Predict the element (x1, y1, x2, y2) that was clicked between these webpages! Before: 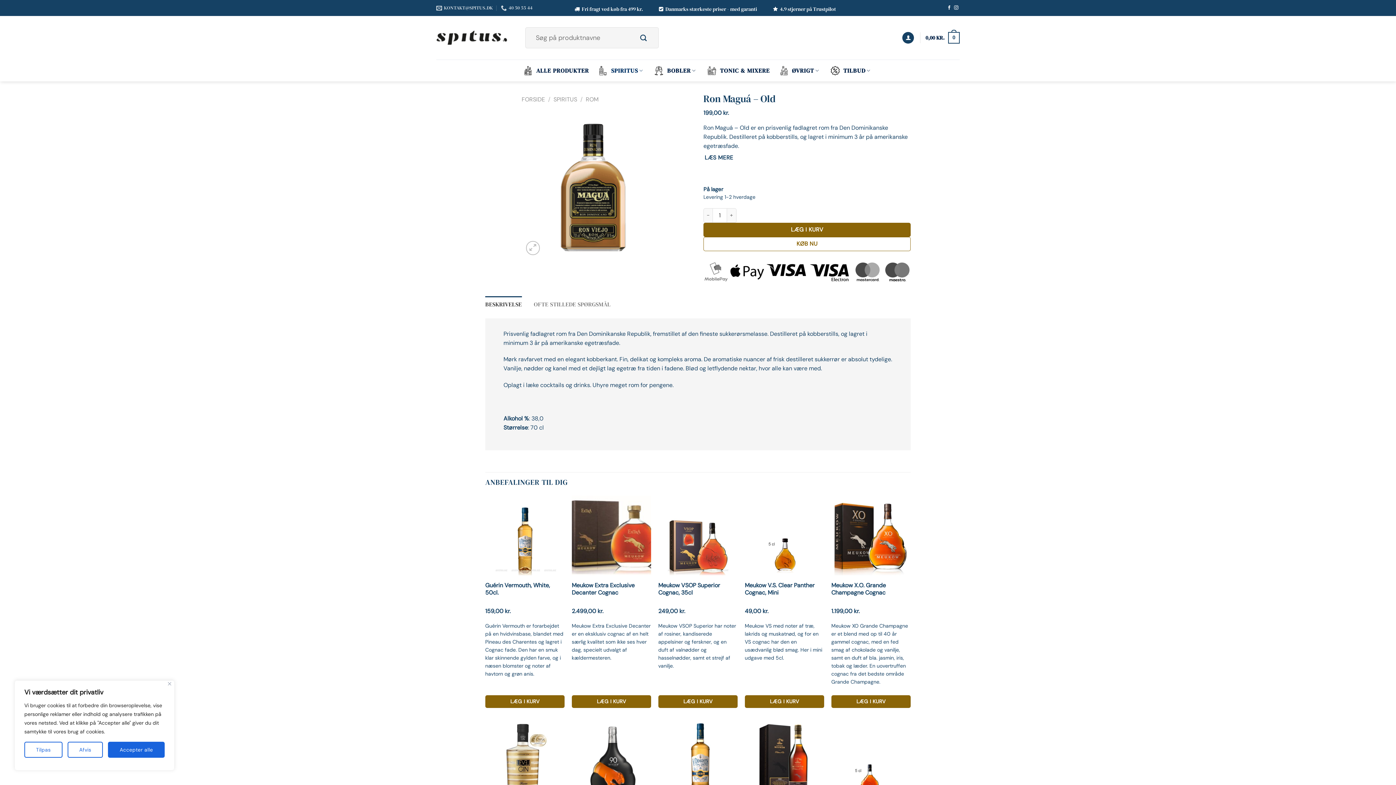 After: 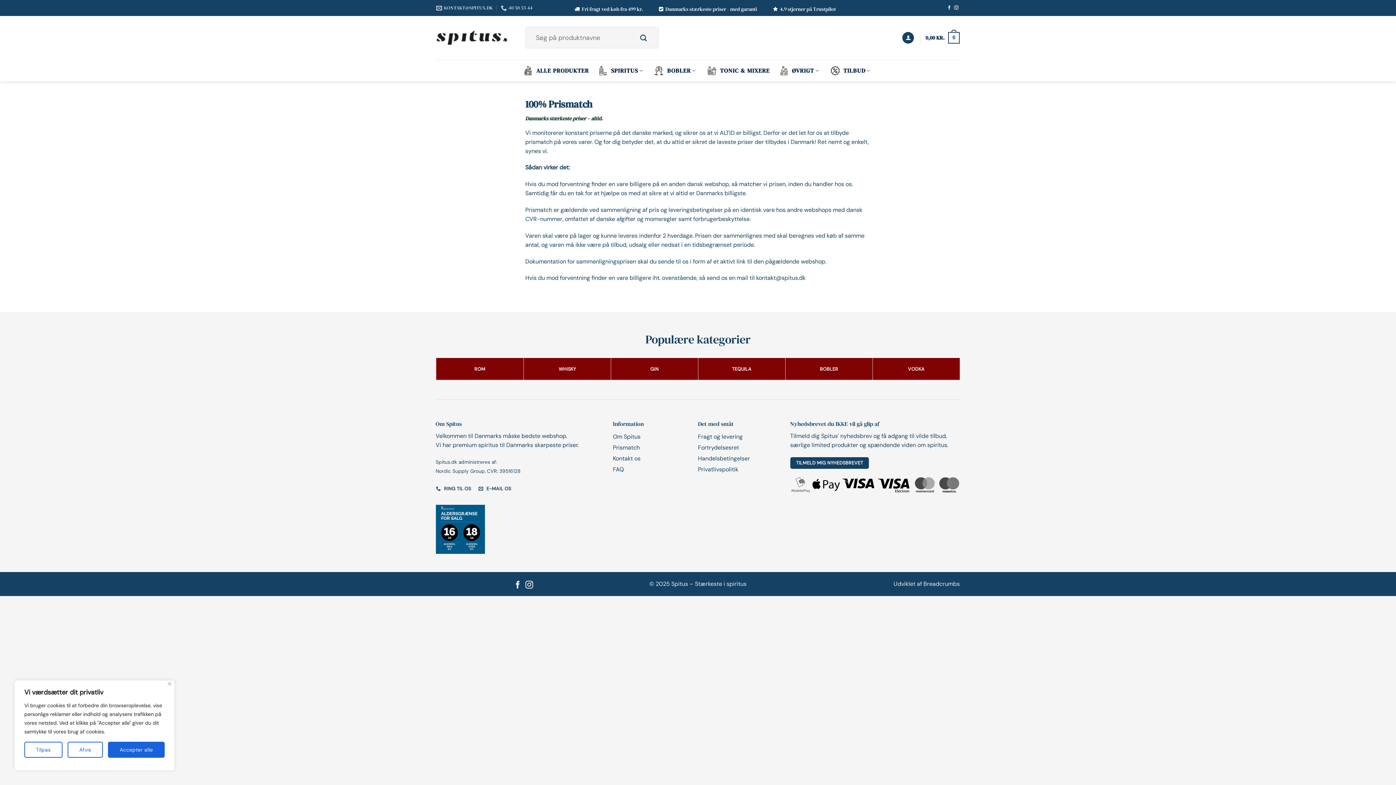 Action: bbox: (644, 3, 757, 14) label: Danmarks stærkeste priser - med garanti